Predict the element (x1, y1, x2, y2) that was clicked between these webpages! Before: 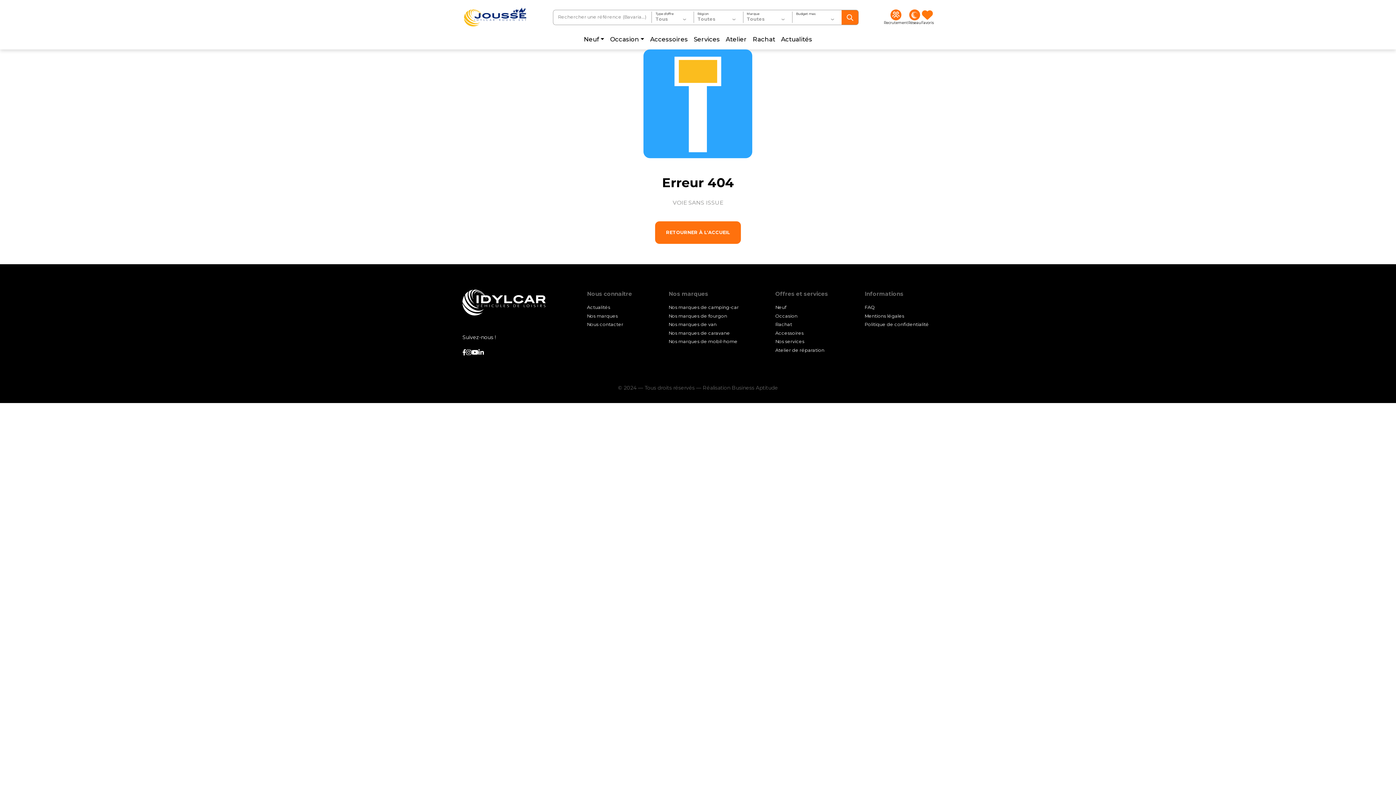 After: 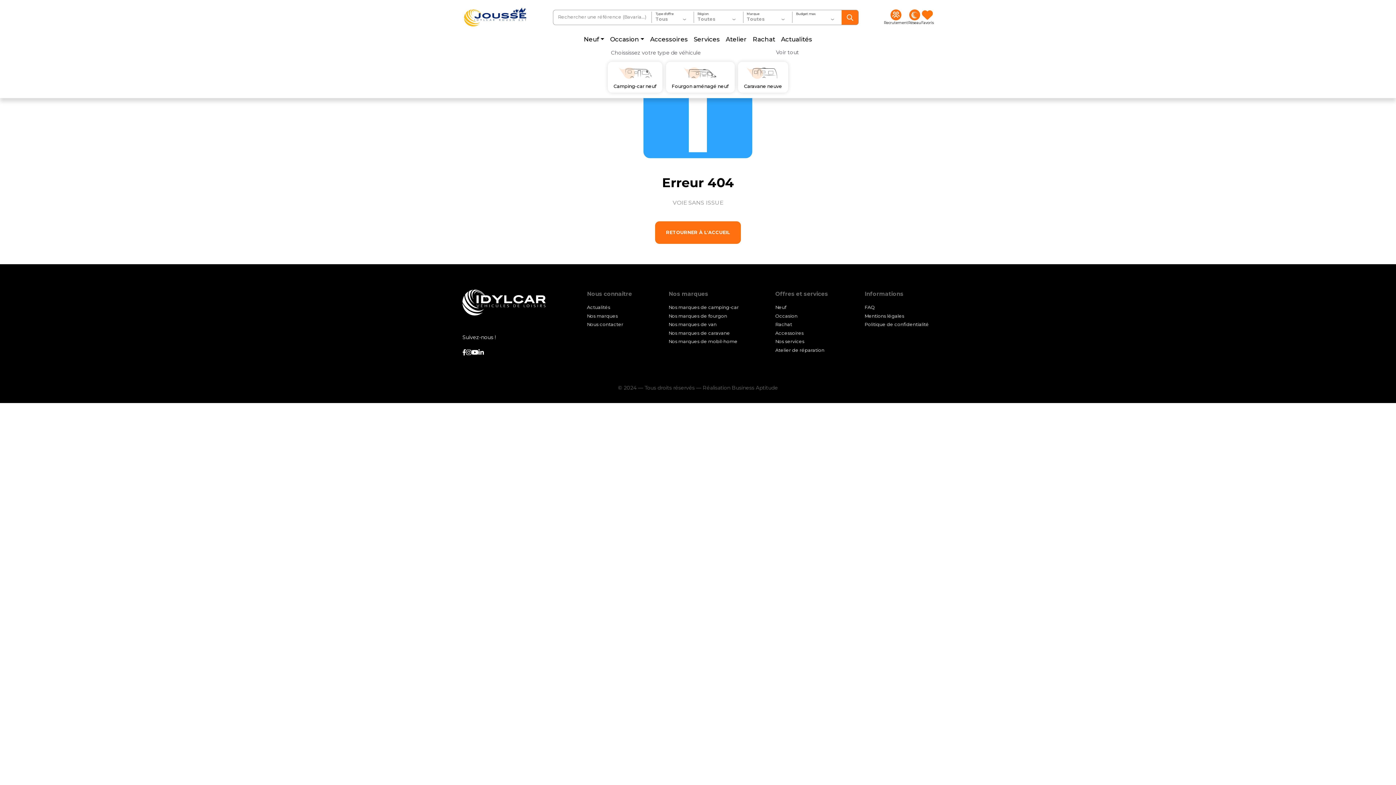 Action: label: Neuf bbox: (580, 32, 607, 46)